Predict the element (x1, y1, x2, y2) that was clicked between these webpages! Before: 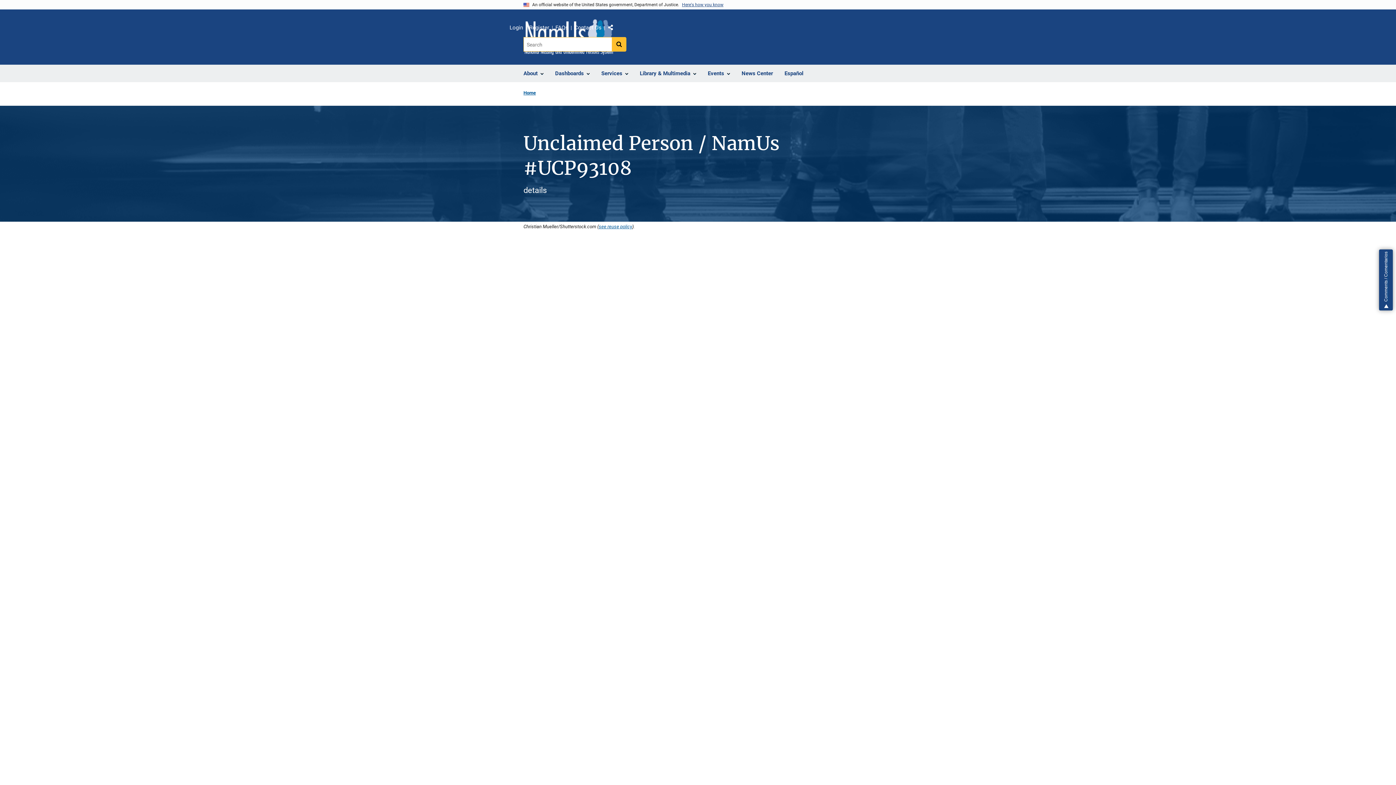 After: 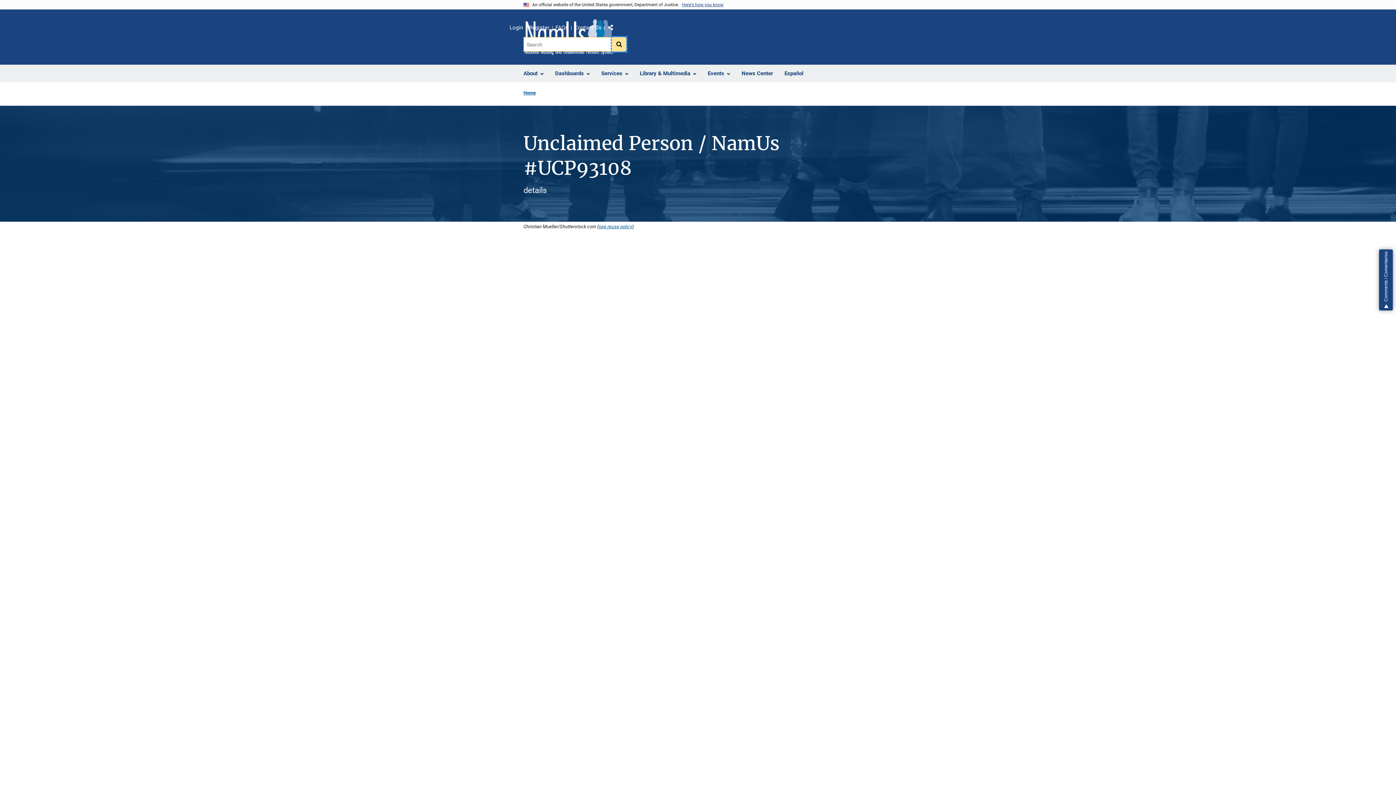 Action: bbox: (612, 37, 626, 51) label: Search button